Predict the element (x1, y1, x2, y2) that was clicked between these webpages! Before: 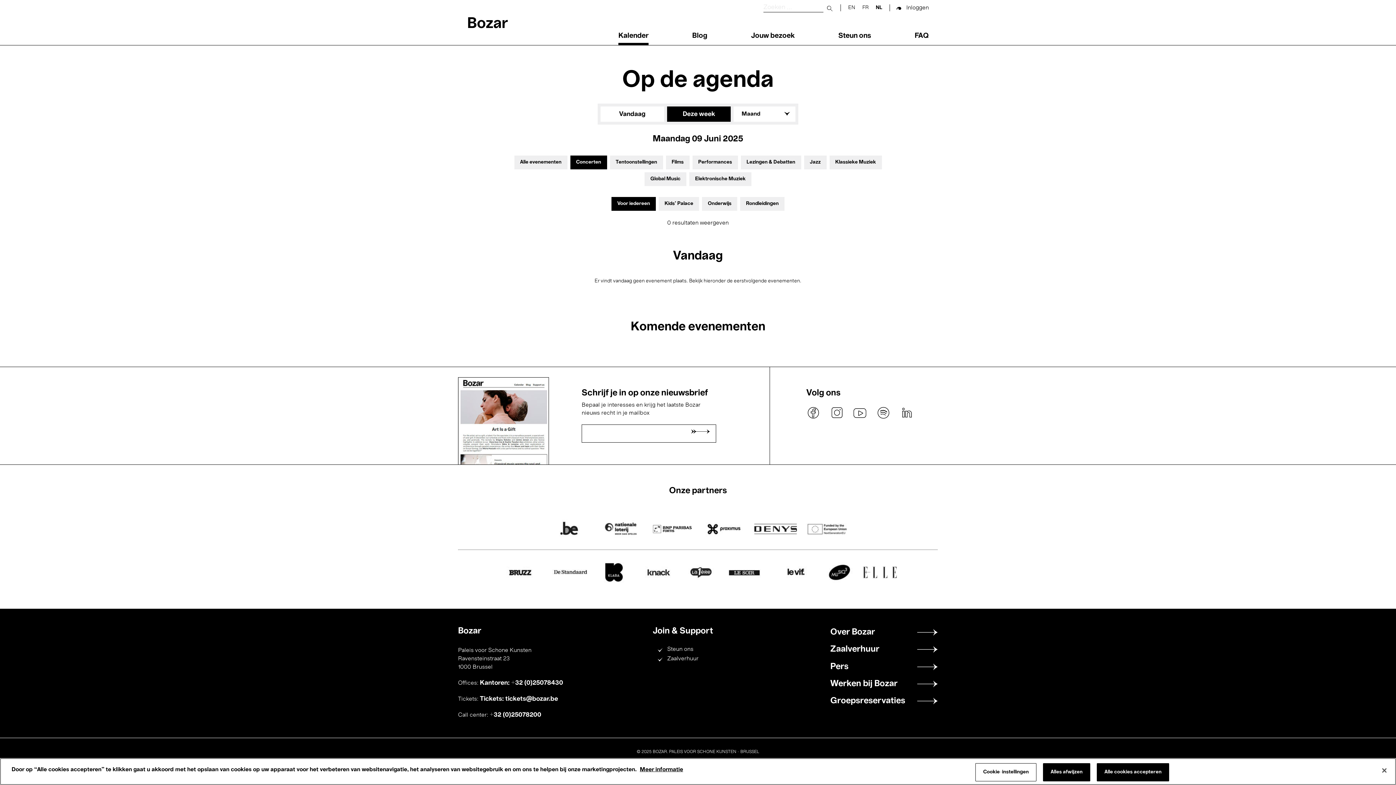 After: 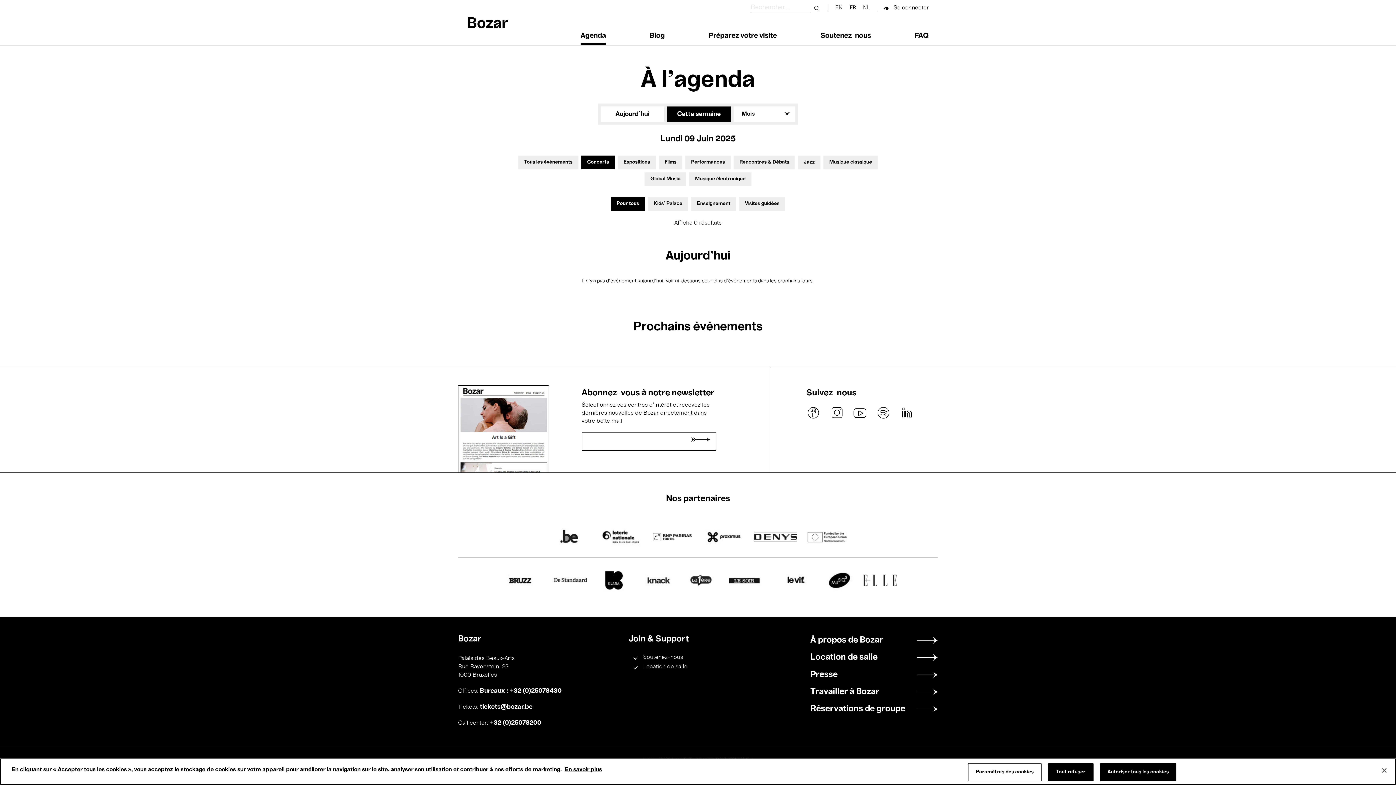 Action: bbox: (862, 5, 868, 10) label: FR